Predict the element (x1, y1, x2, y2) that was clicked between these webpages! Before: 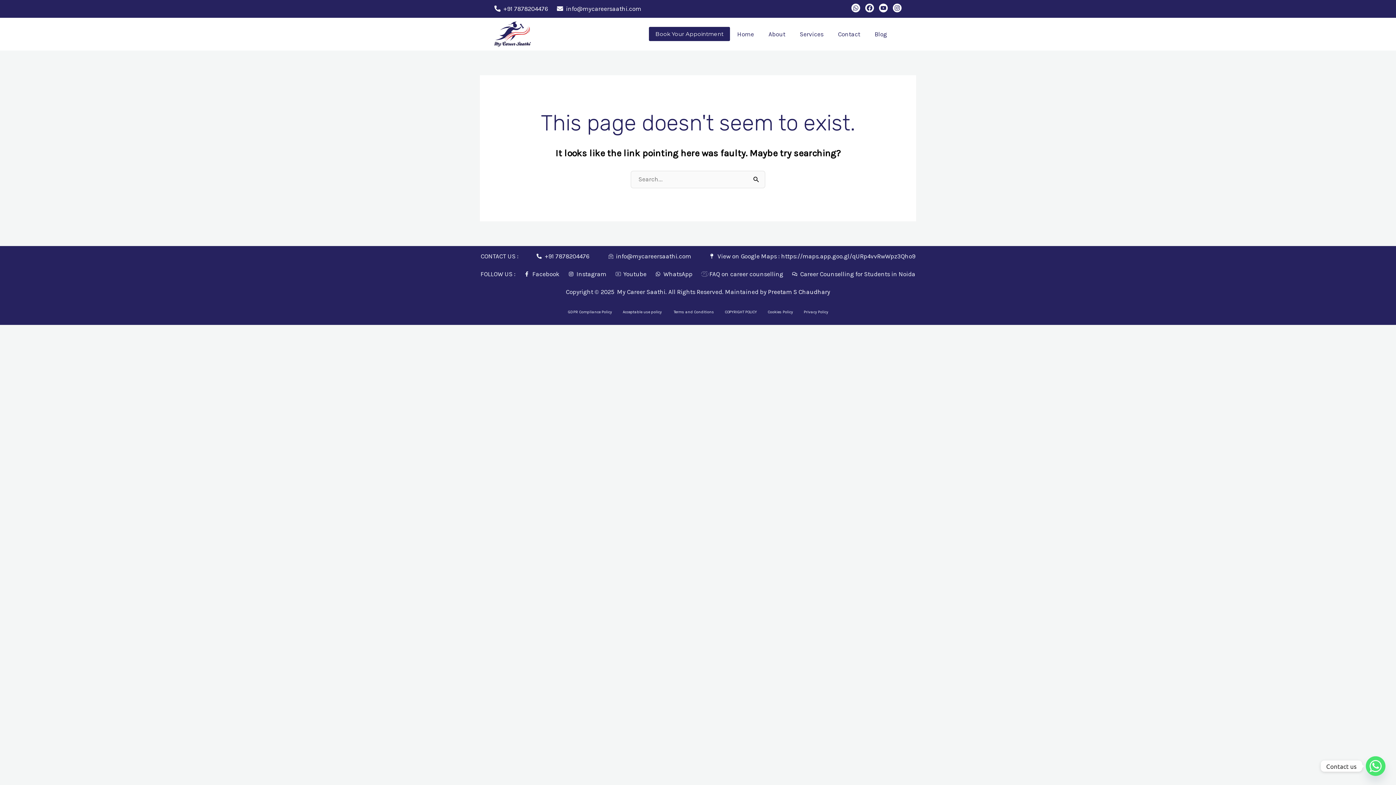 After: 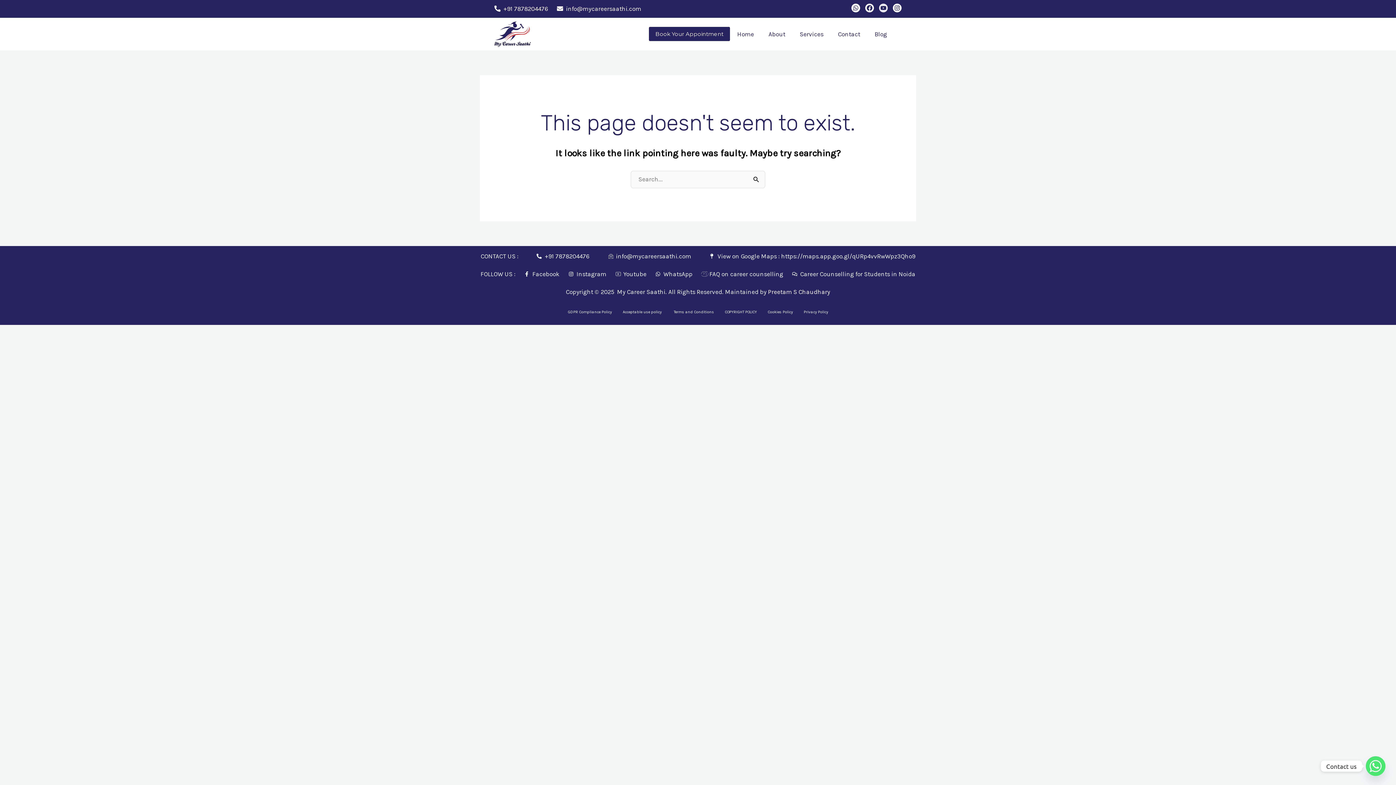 Action: label: Youtube bbox: (879, 3, 888, 12)